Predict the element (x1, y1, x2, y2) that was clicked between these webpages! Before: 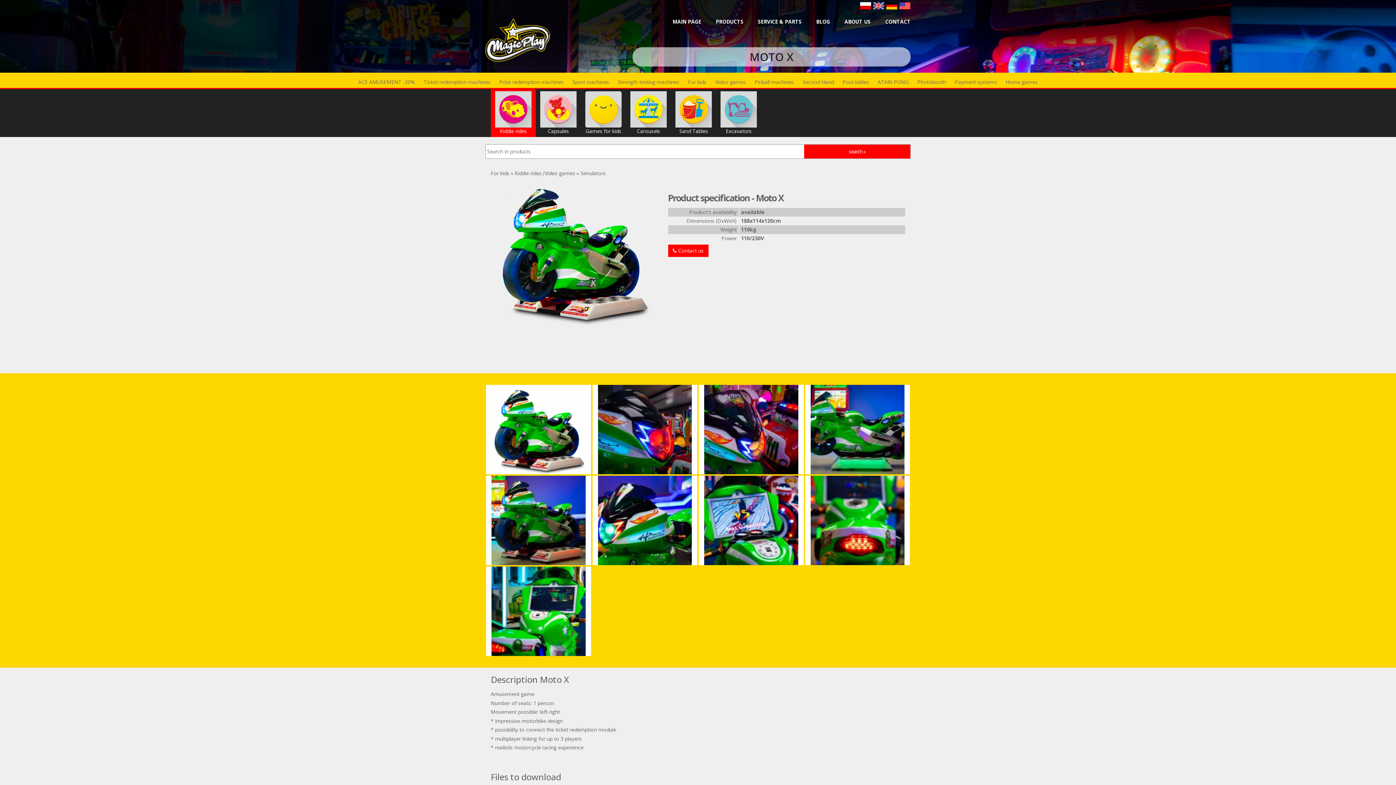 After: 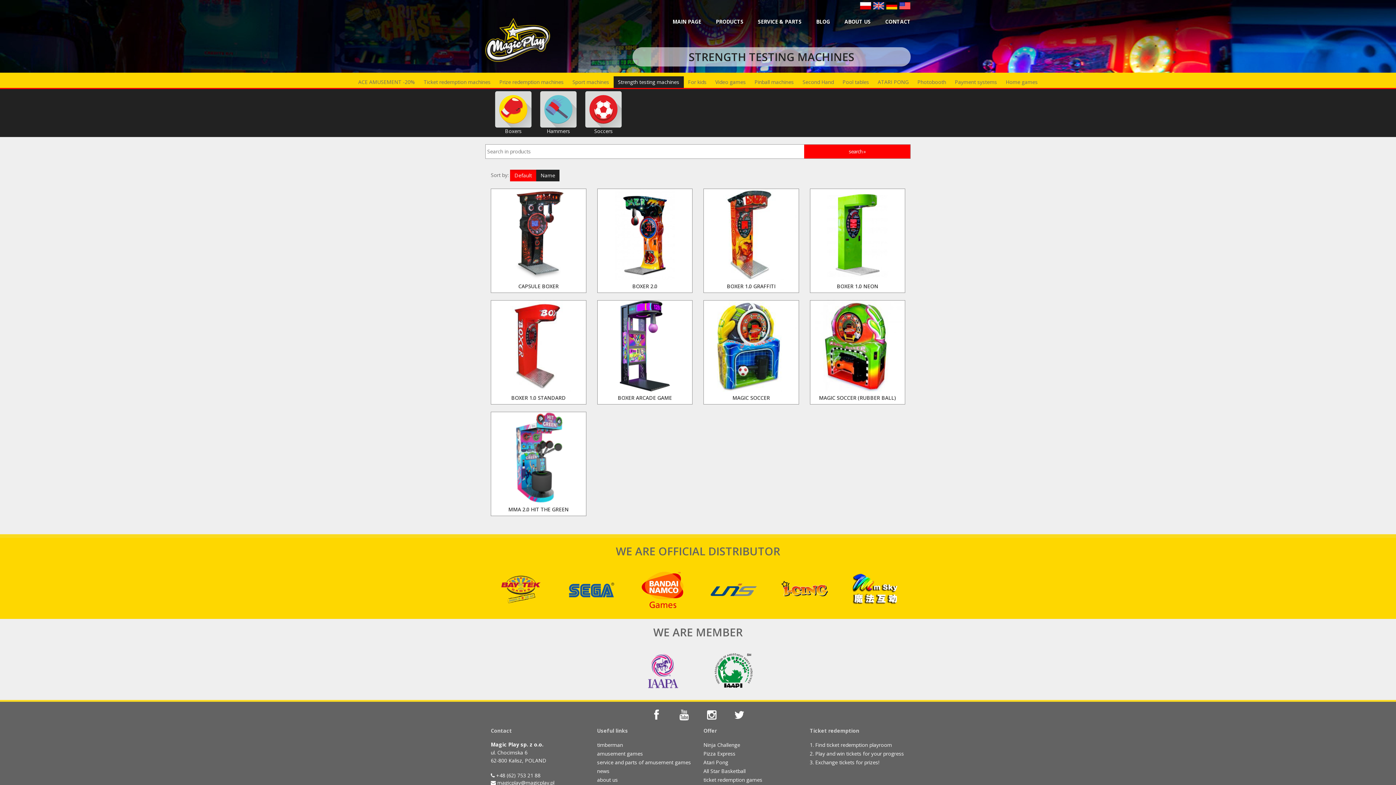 Action: label: Strength testing machines bbox: (613, 76, 683, 88)